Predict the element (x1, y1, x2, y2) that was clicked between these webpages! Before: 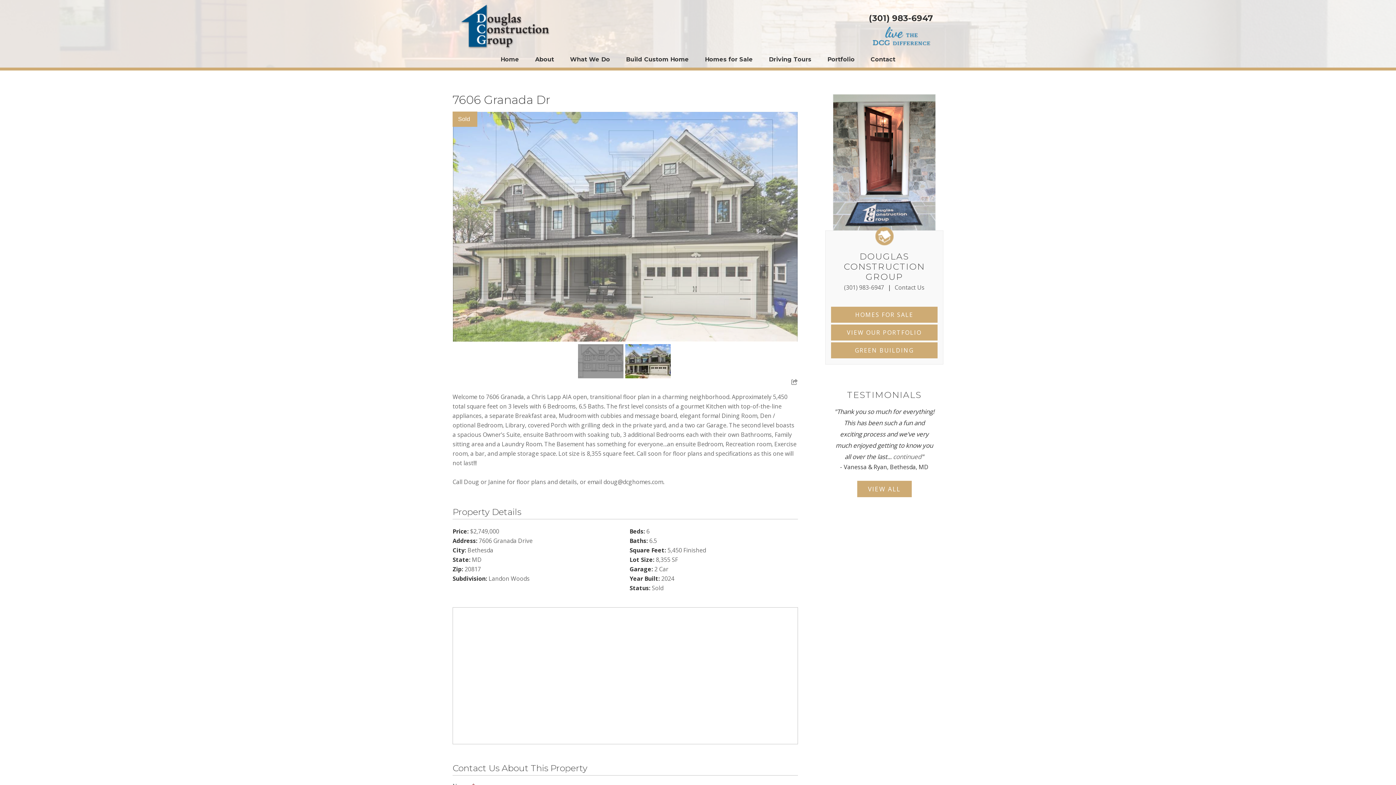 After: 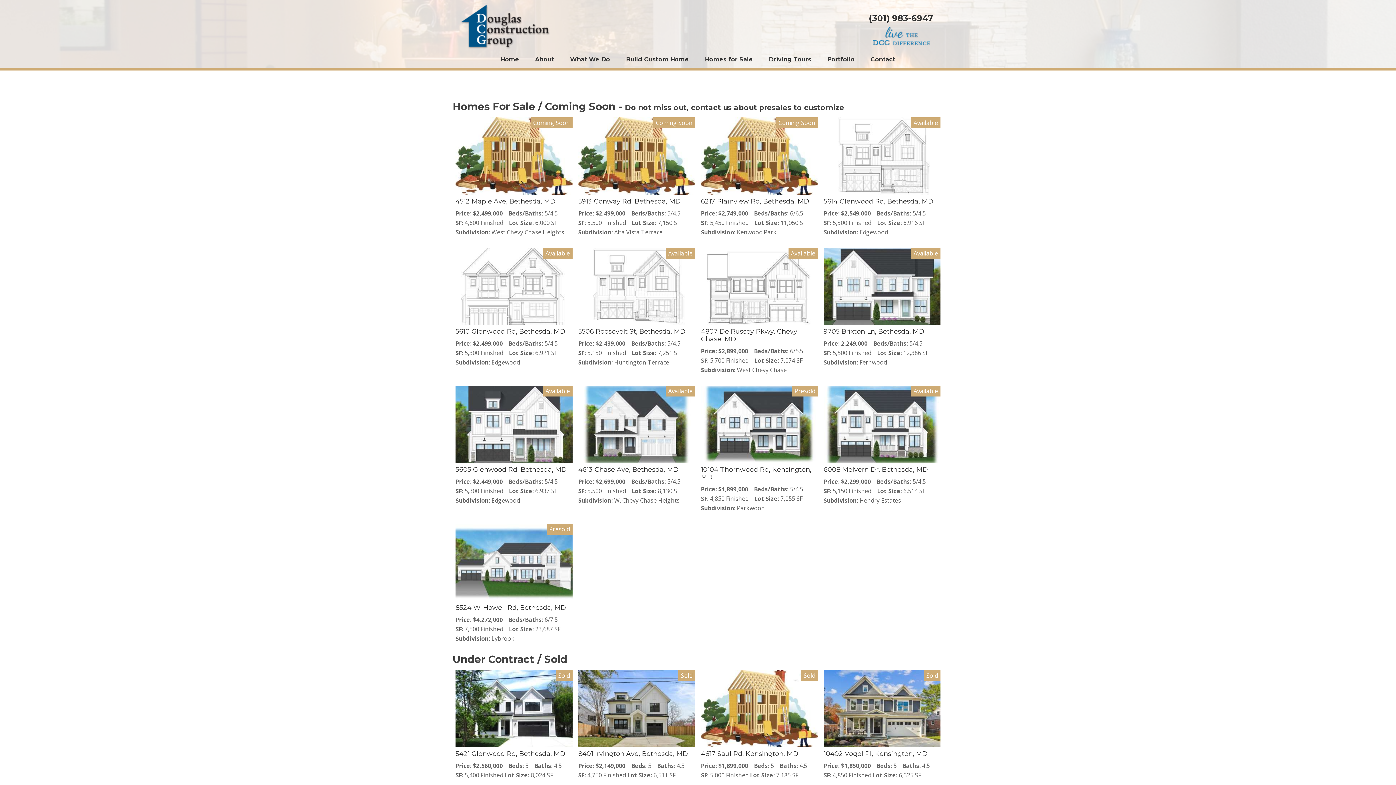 Action: label: Homes for Sale bbox: (697, 51, 760, 67)